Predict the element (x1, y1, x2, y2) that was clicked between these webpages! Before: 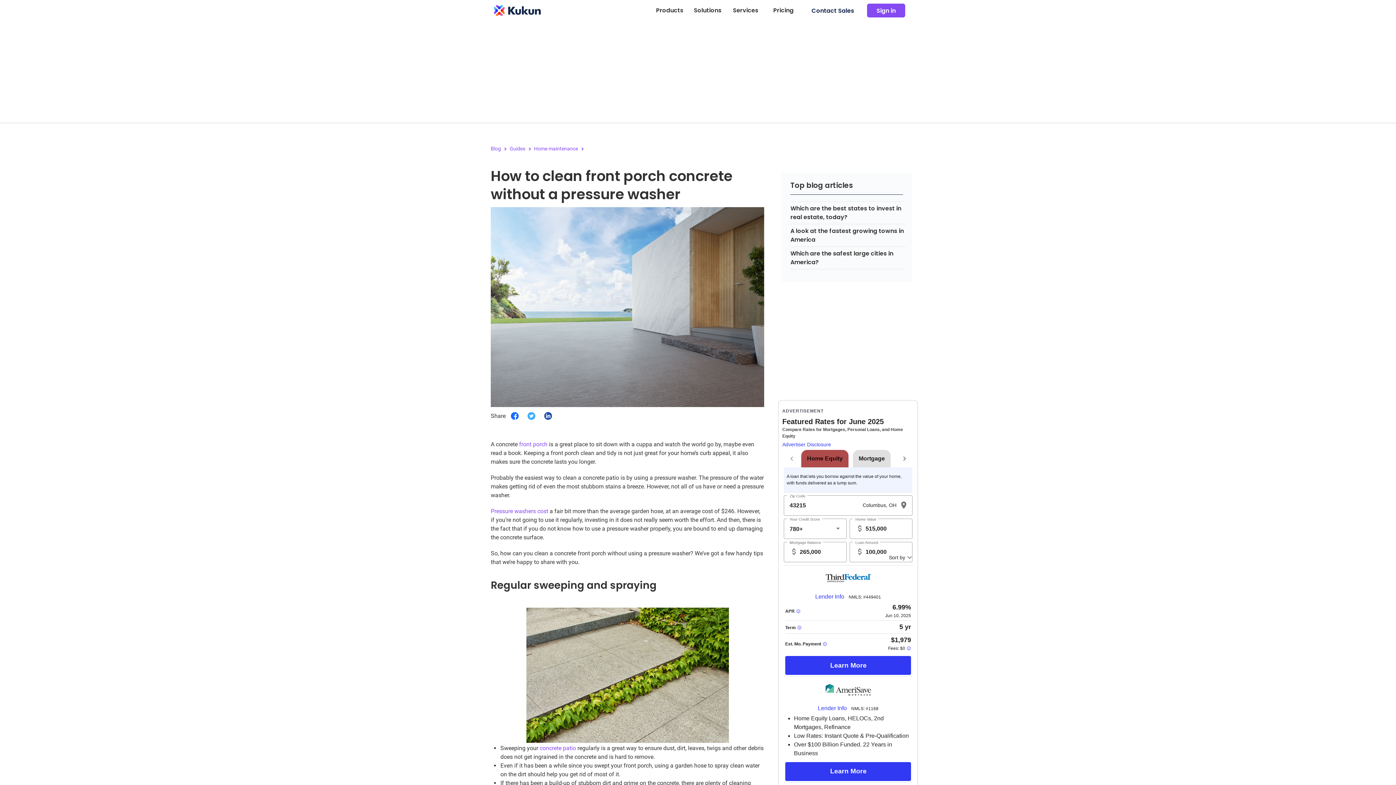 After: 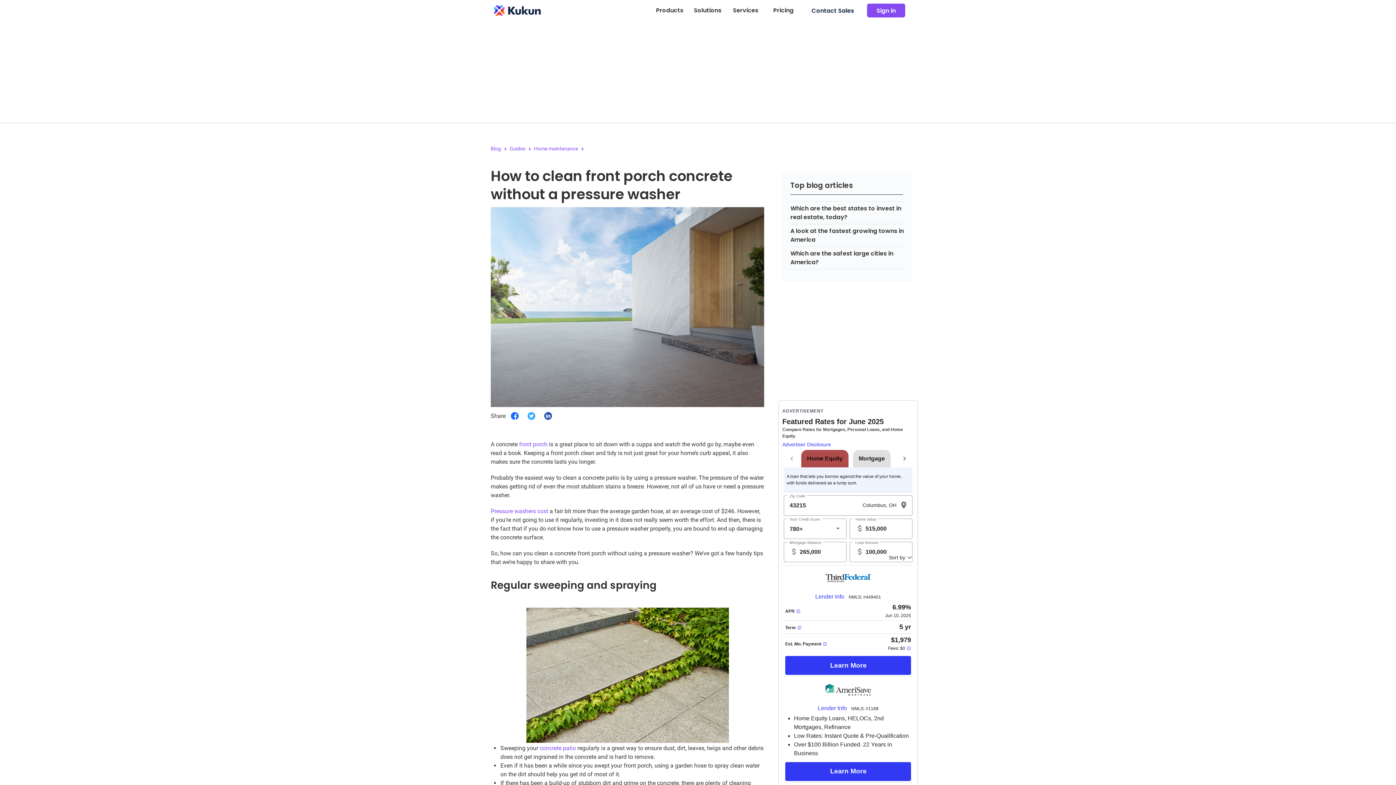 Action: bbox: (524, 412, 539, 419)